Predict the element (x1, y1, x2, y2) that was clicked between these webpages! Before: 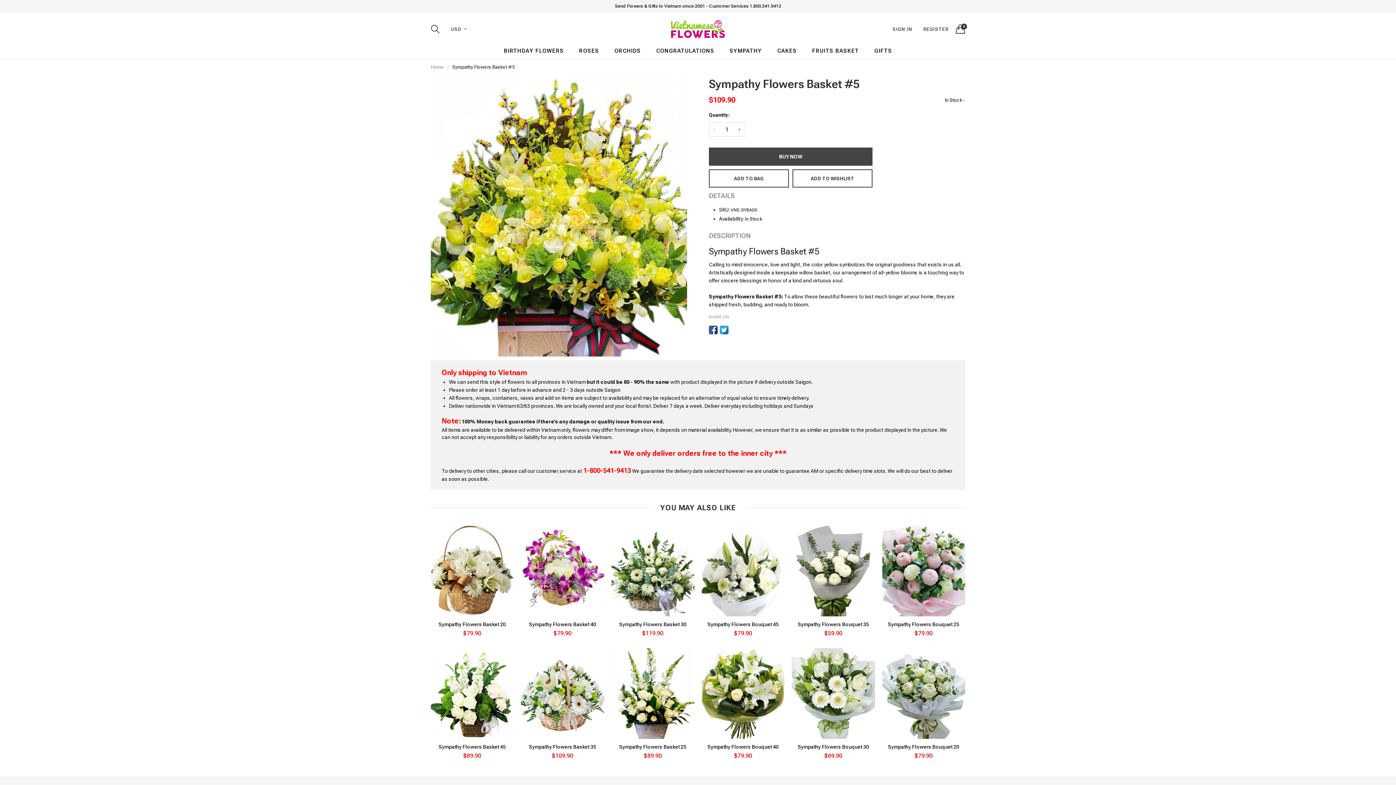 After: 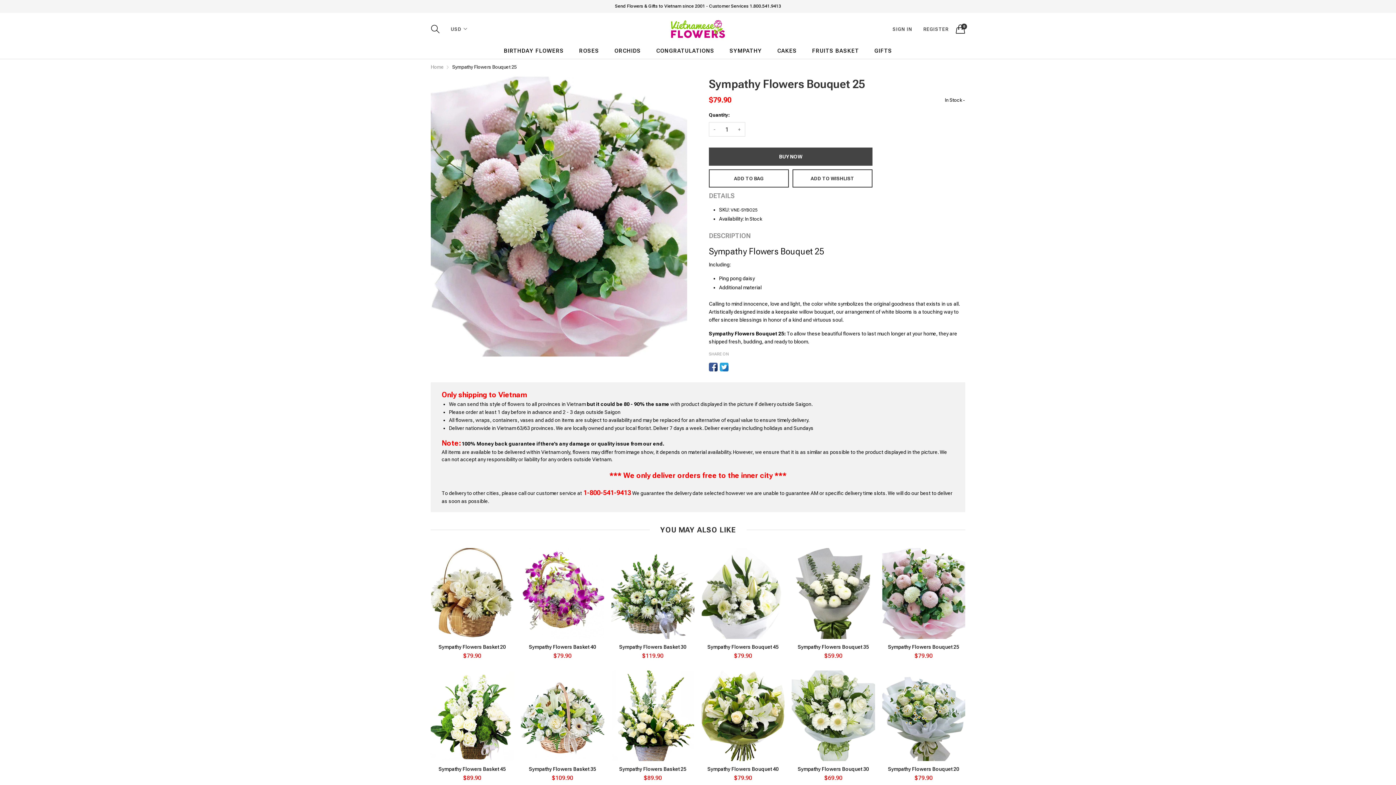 Action: bbox: (882, 526, 965, 616)